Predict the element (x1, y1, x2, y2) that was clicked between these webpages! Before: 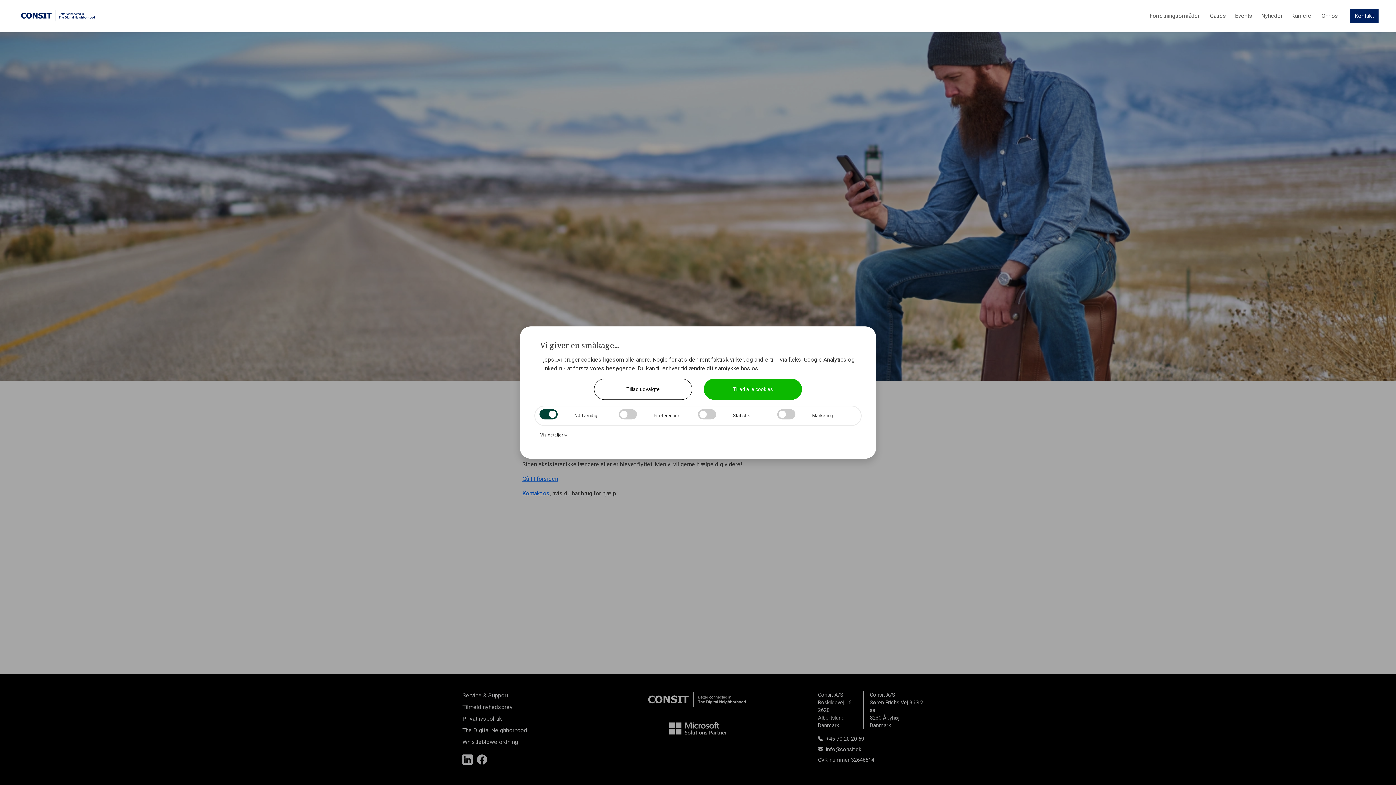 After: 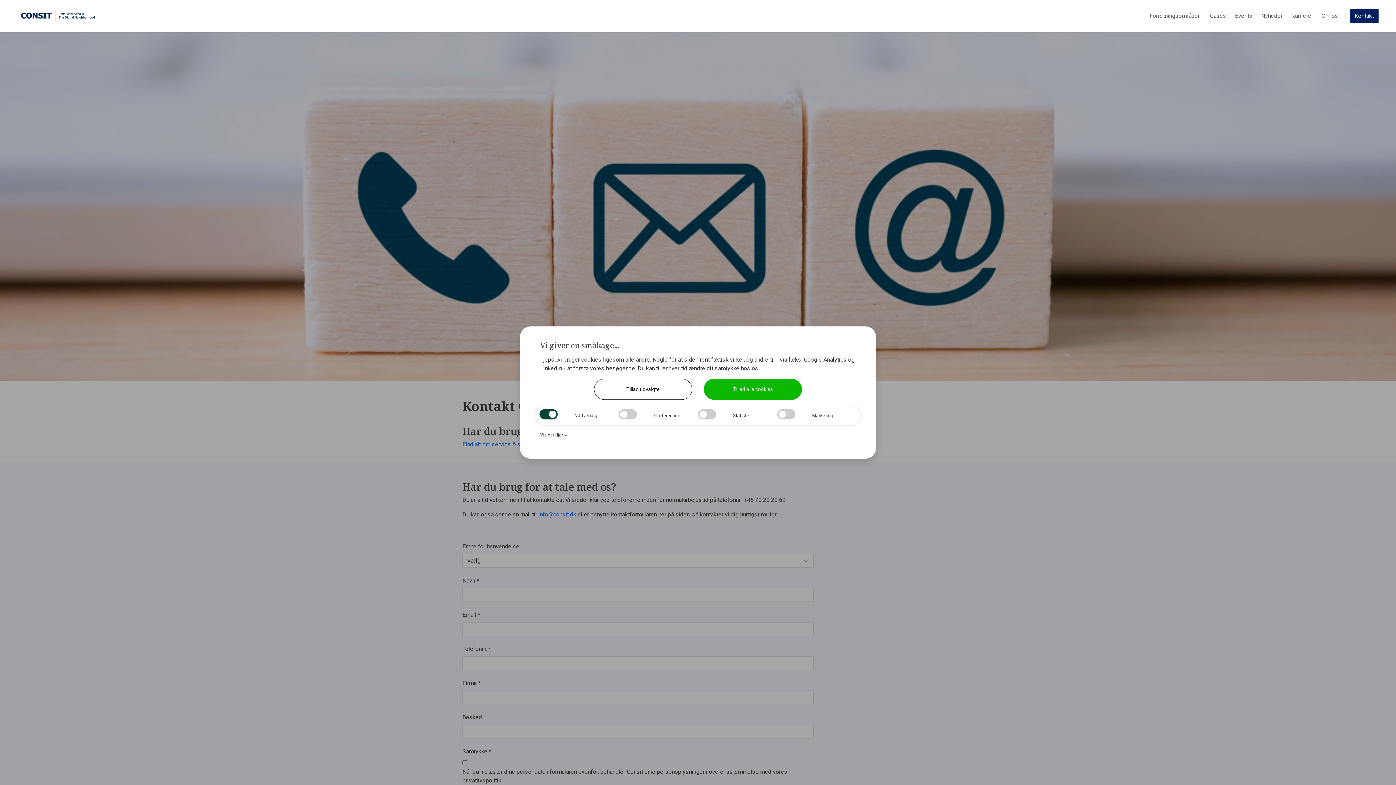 Action: bbox: (1350, 9, 1378, 22) label: Kontakt